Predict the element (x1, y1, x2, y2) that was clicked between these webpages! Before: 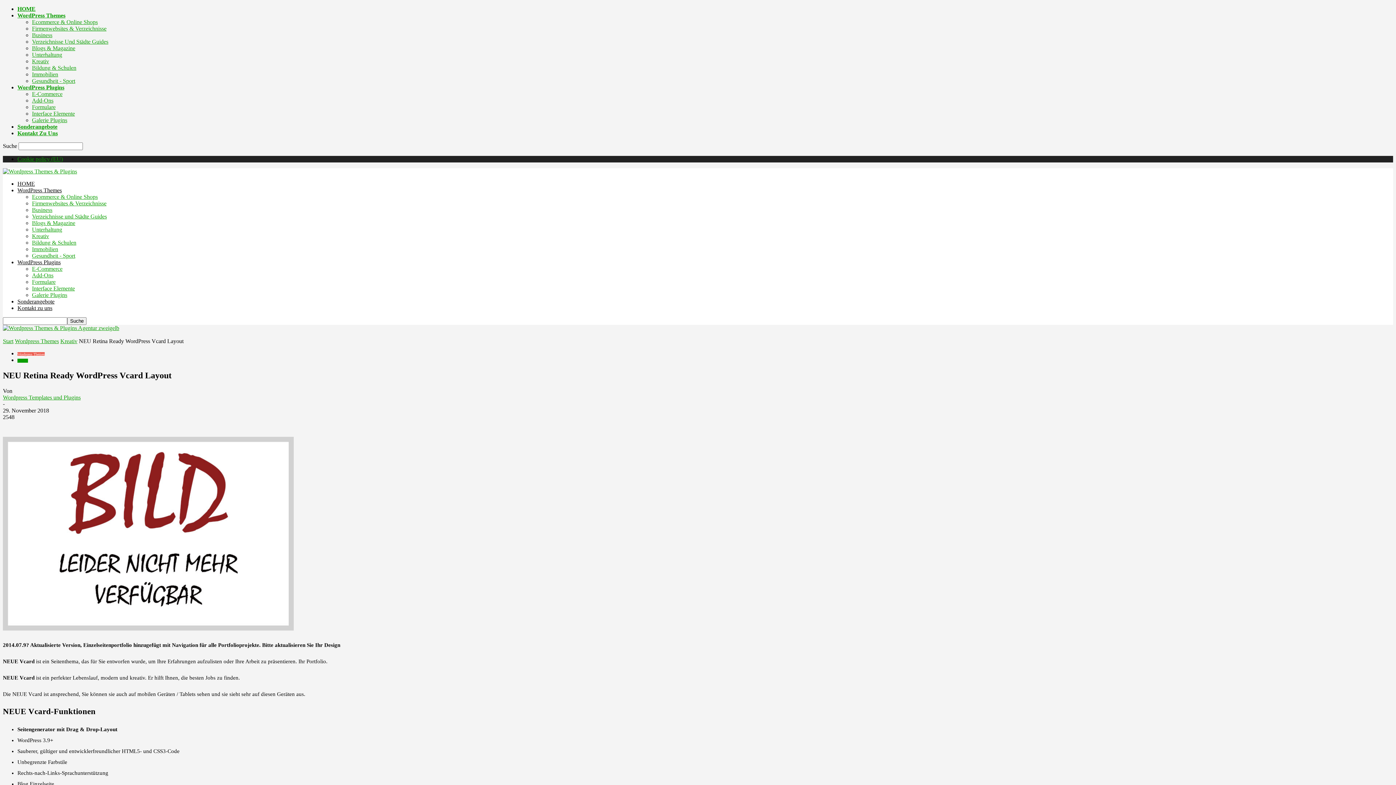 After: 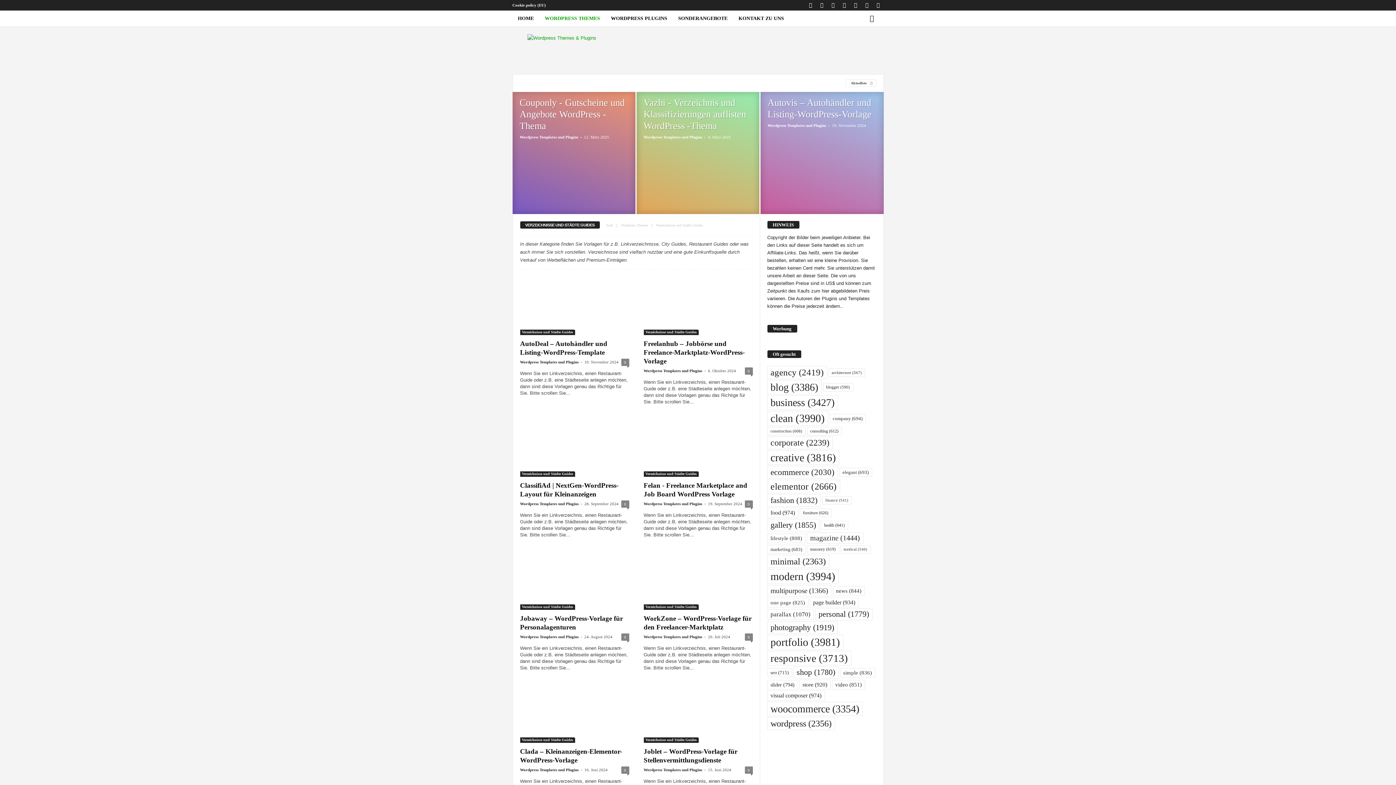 Action: label: Verzeichnisse und Städte Guides bbox: (32, 213, 106, 219)